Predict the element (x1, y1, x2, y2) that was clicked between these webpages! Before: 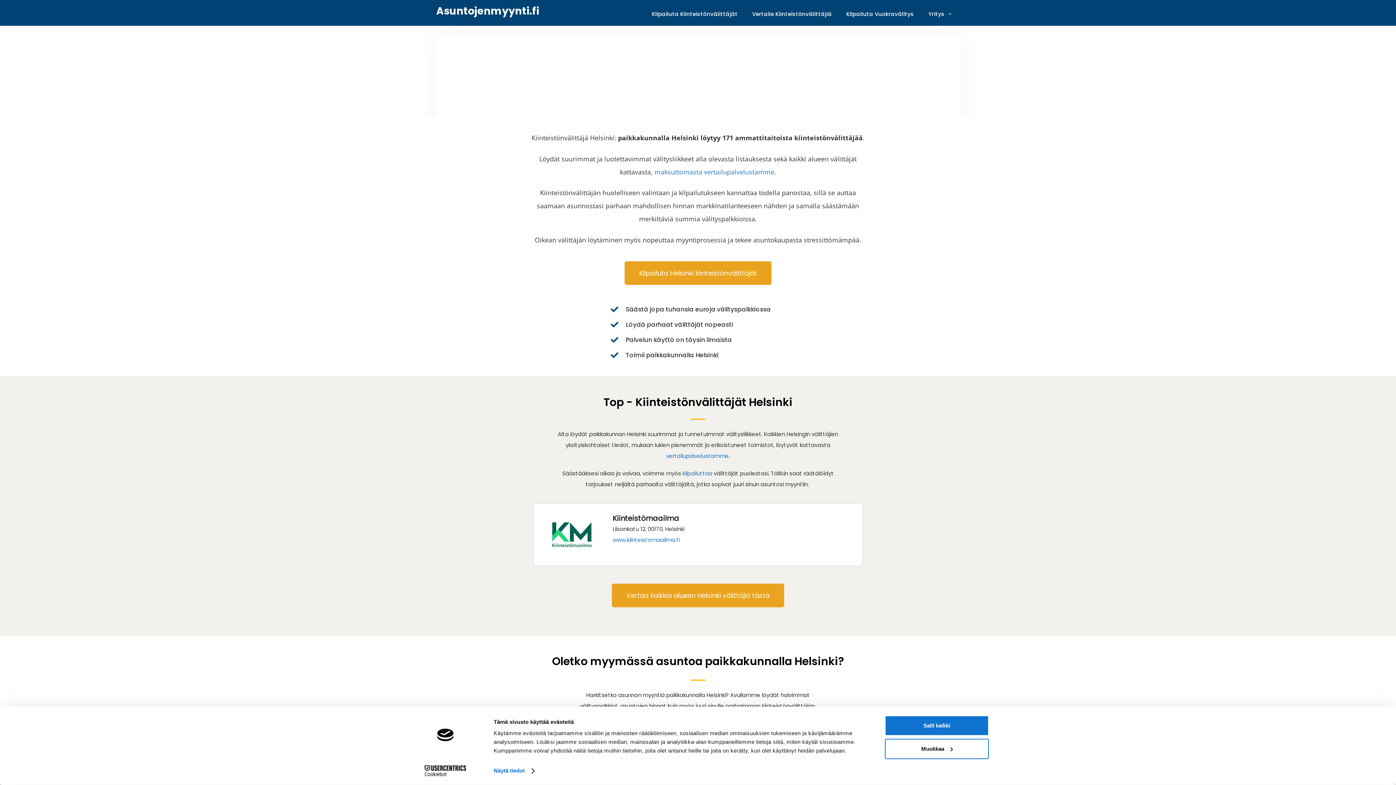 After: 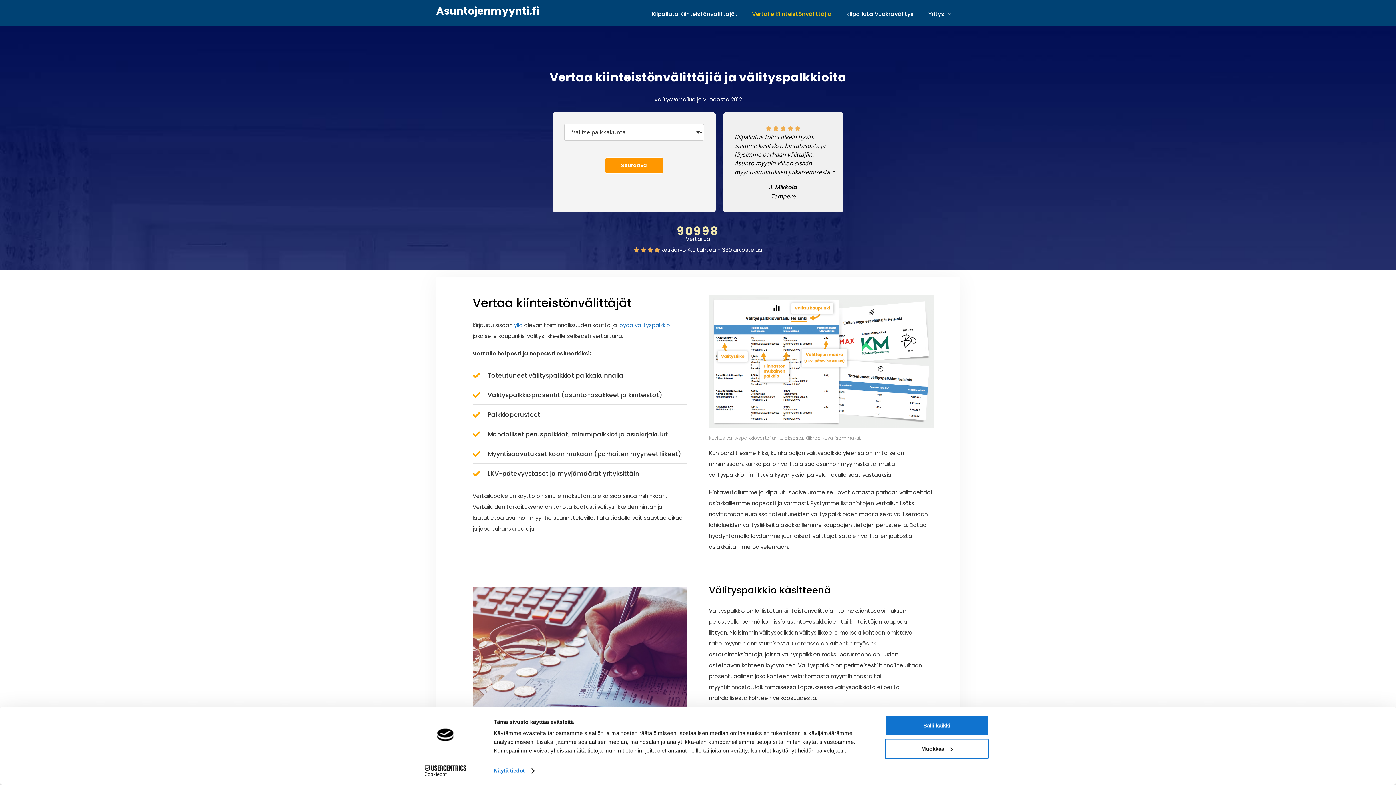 Action: label: maksuttomasta vertailupalvelustamme bbox: (654, 167, 774, 176)